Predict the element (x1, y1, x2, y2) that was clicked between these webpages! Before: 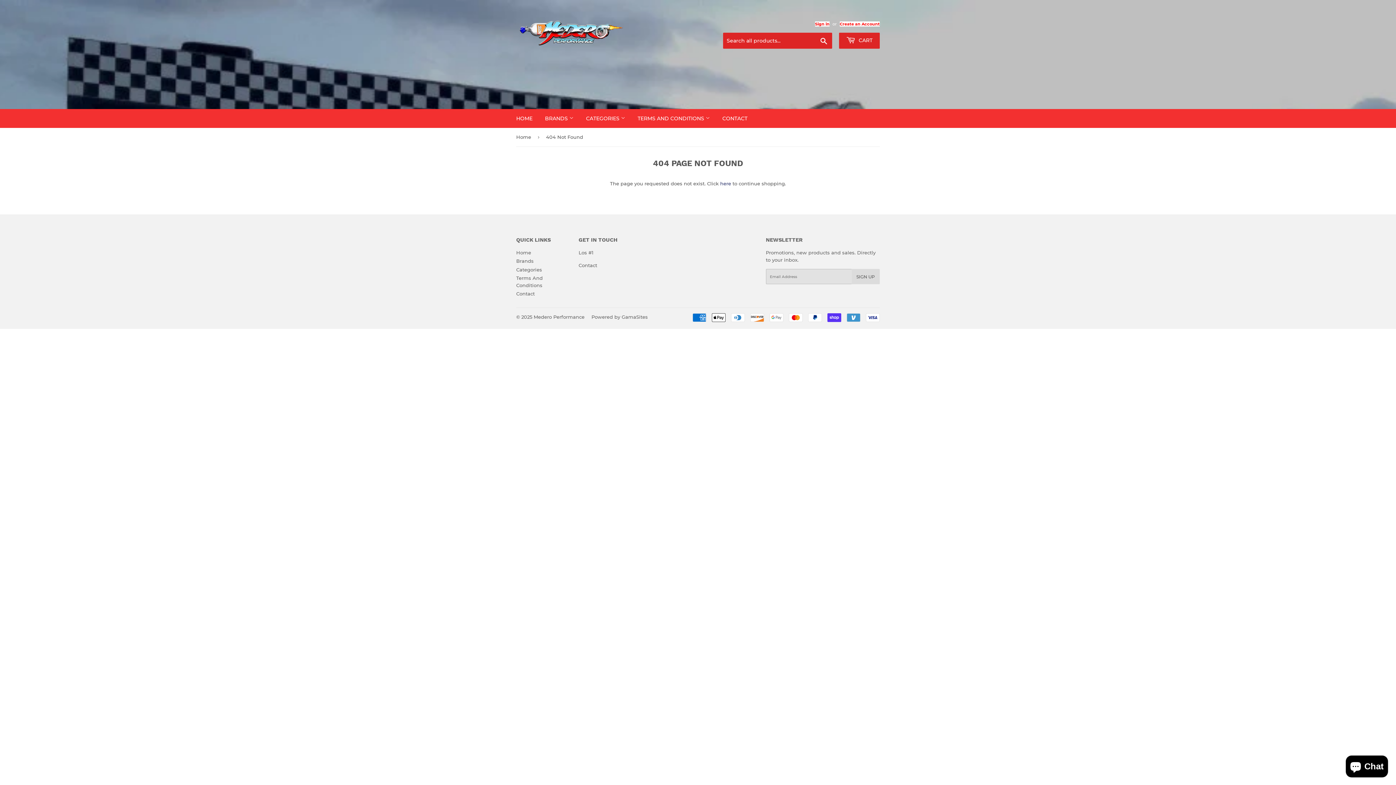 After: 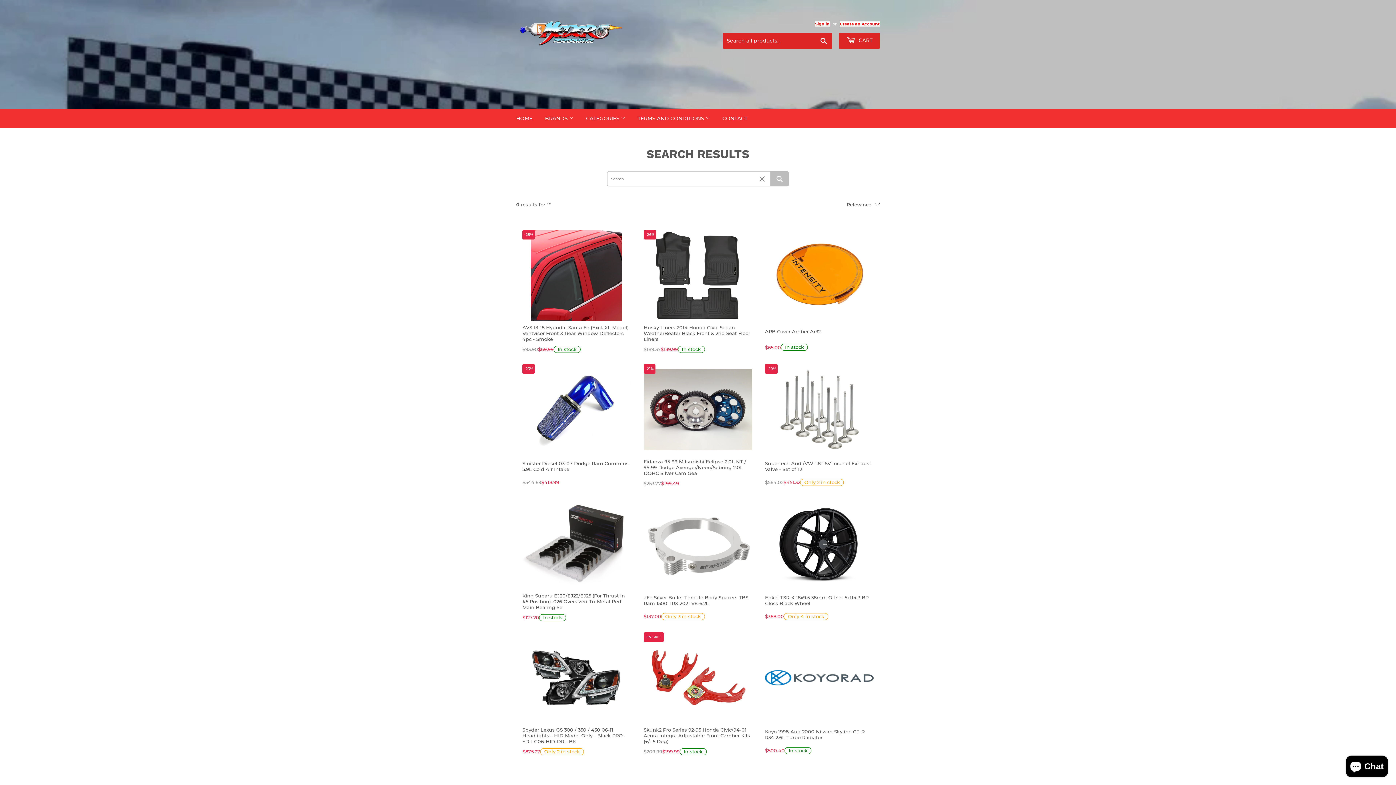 Action: bbox: (816, 33, 832, 48) label: Search